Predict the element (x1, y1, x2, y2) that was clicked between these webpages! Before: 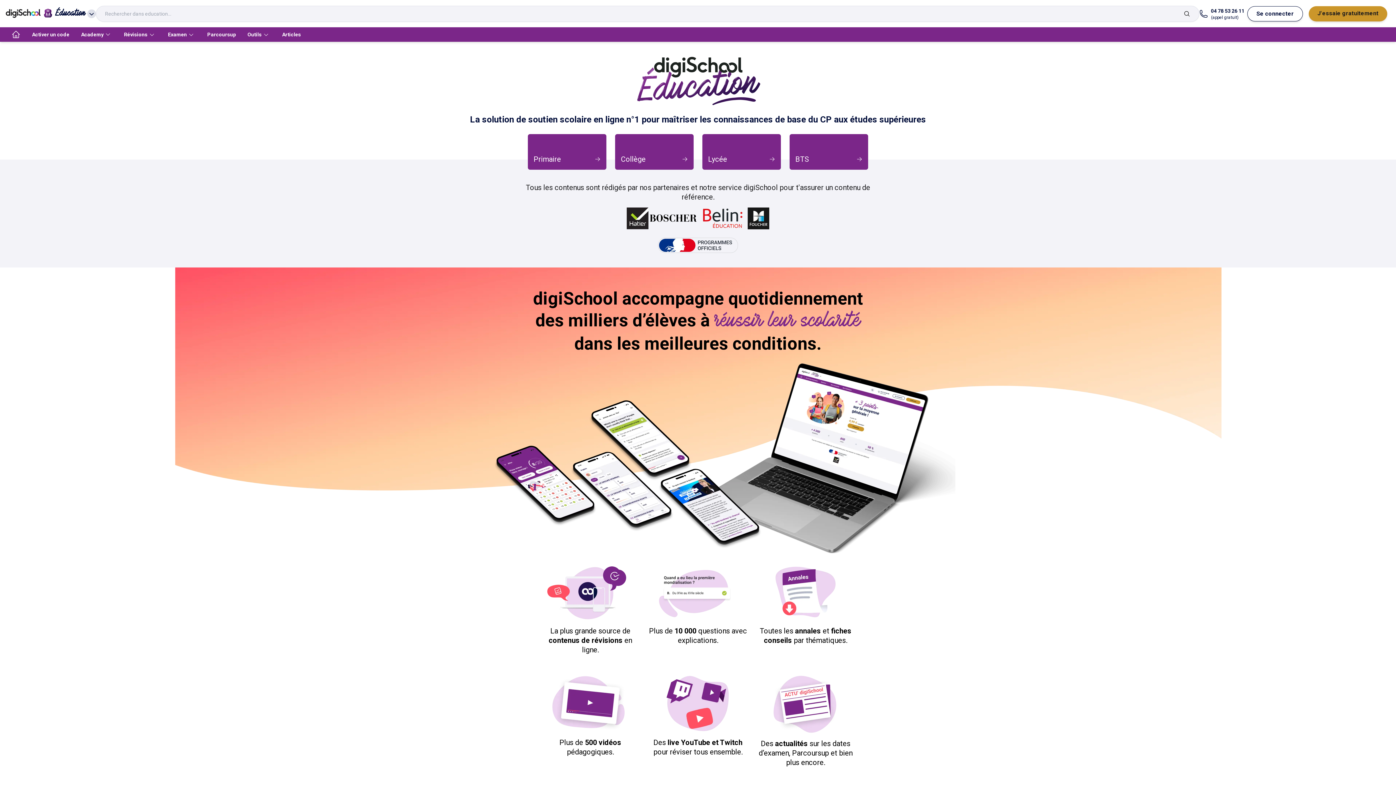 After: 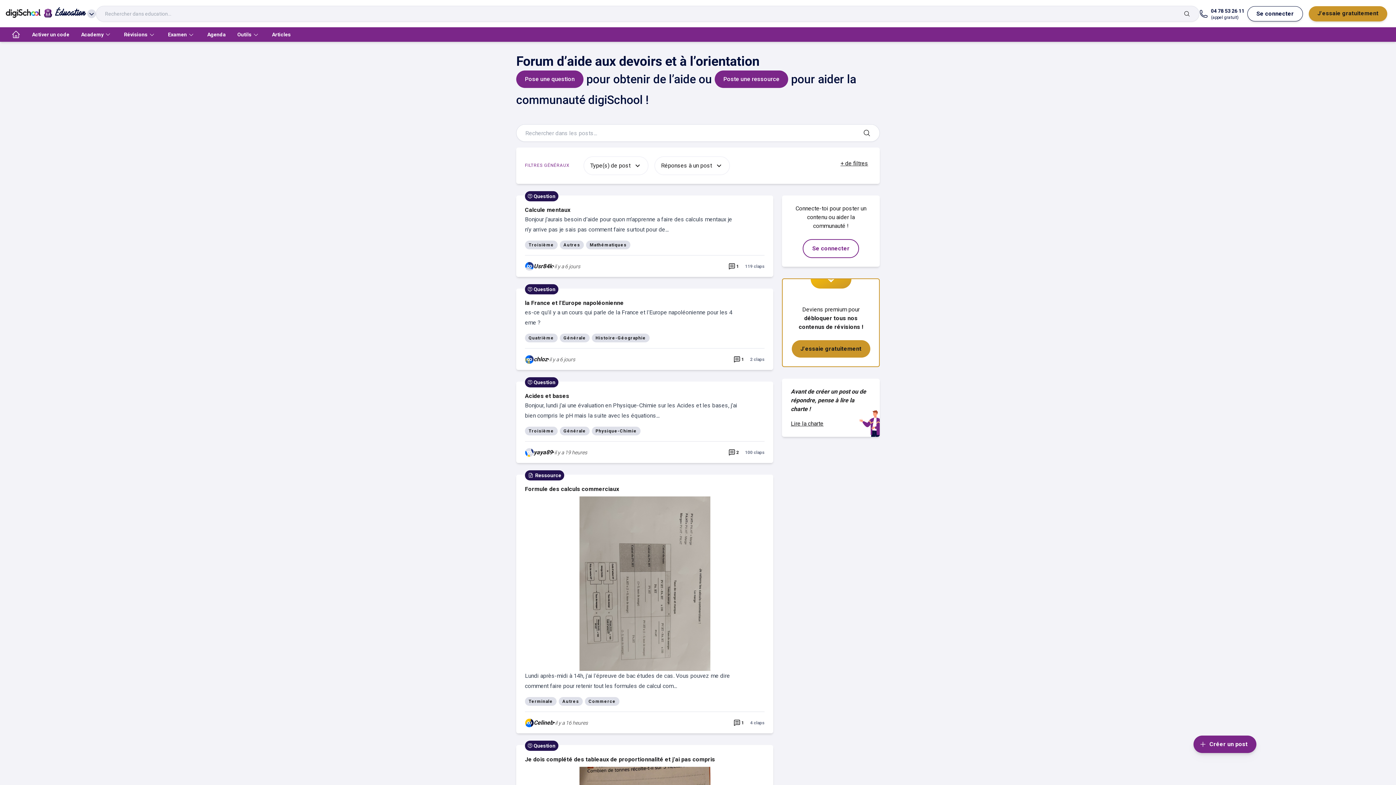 Action: label: Academy bbox: (75, 27, 118, 41)